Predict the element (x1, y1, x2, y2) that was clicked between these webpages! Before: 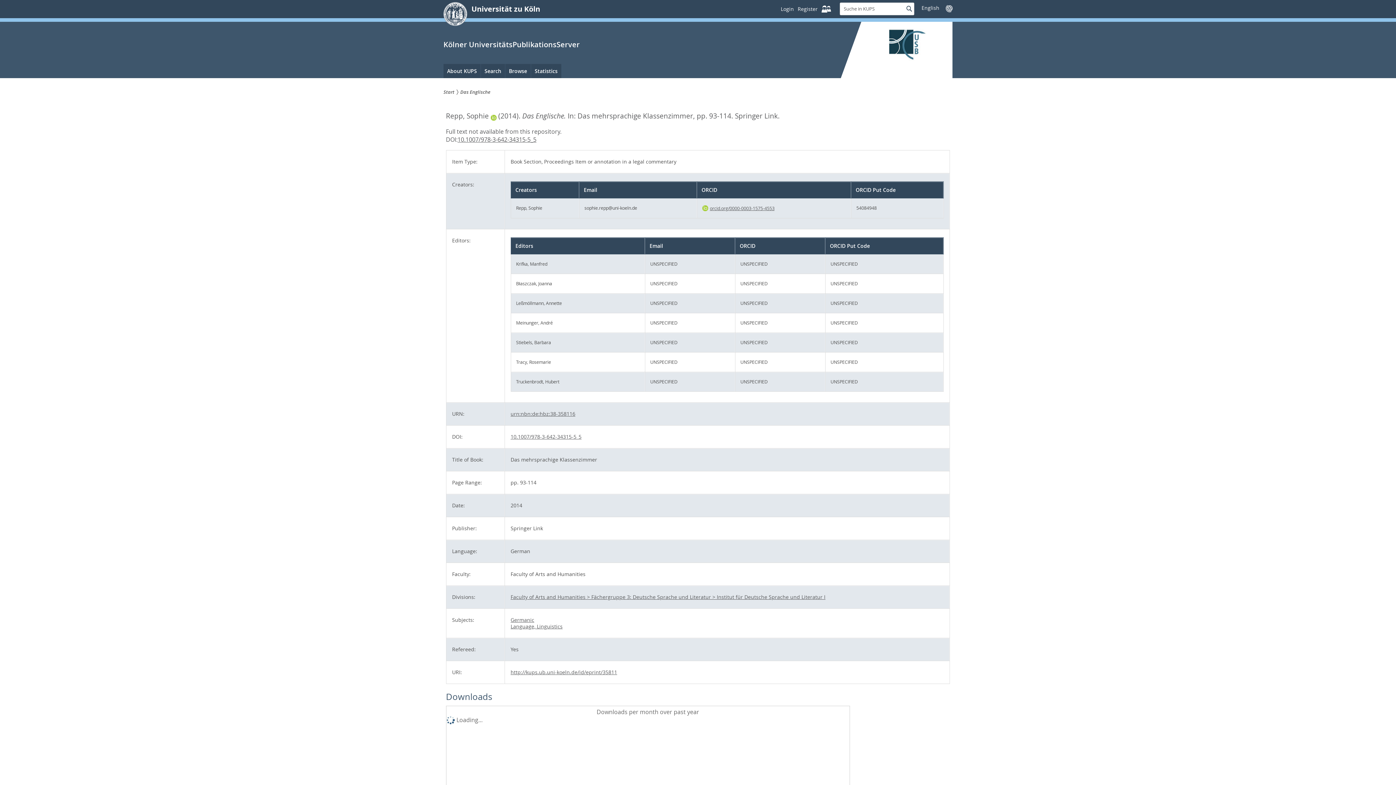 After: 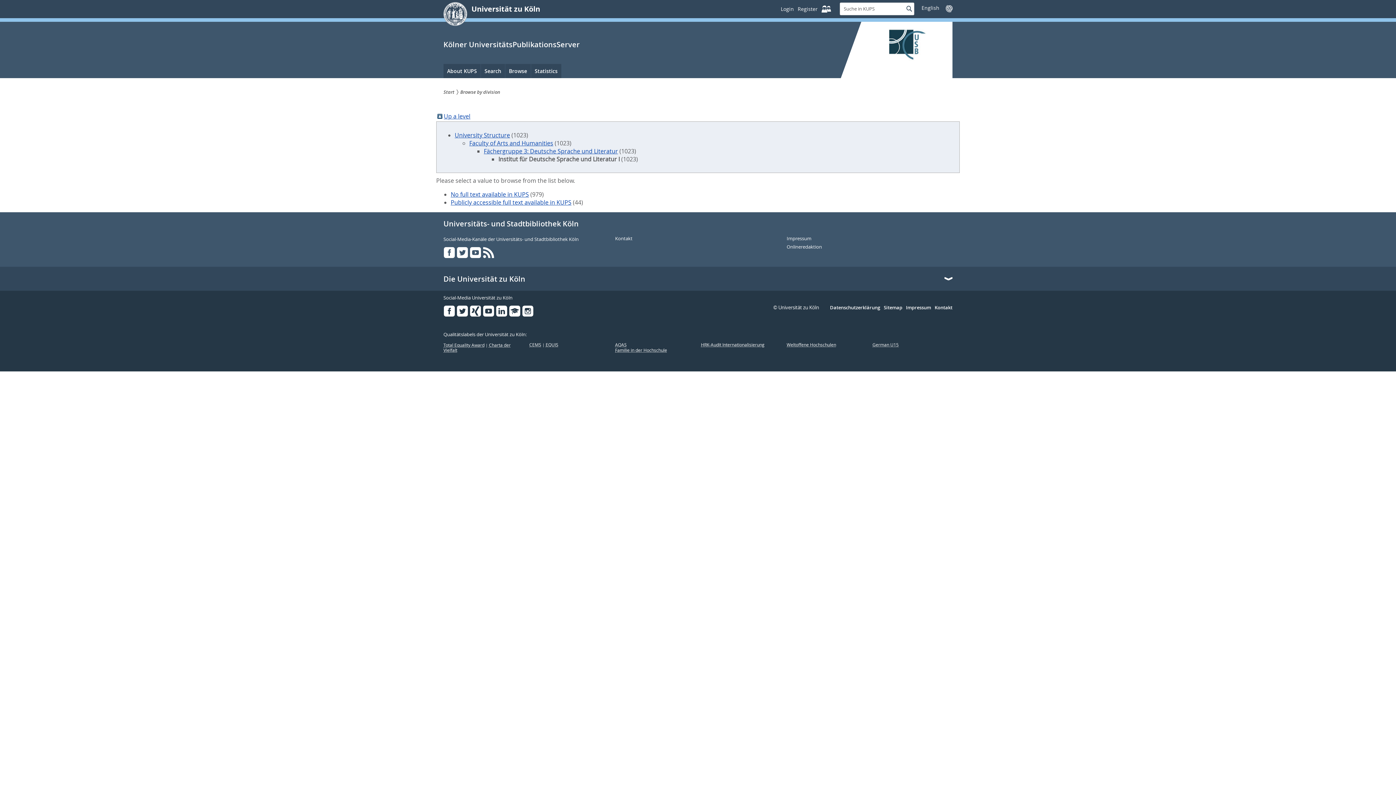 Action: label: Faculty of Arts and Humanities > Fächergruppe 3: Deutsche Sprache und Literatur > Institut für Deutsche Sprache und Literatur I bbox: (510, 593, 825, 600)